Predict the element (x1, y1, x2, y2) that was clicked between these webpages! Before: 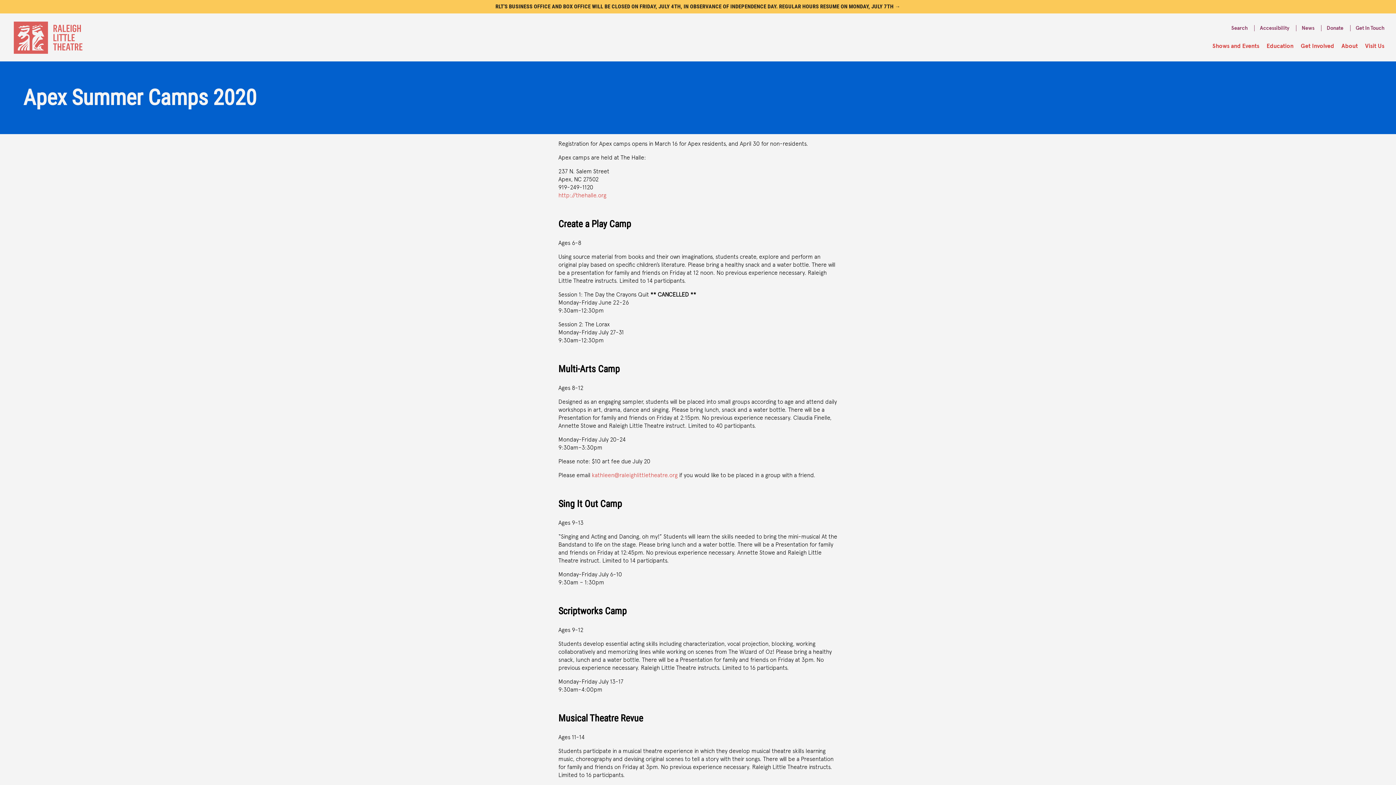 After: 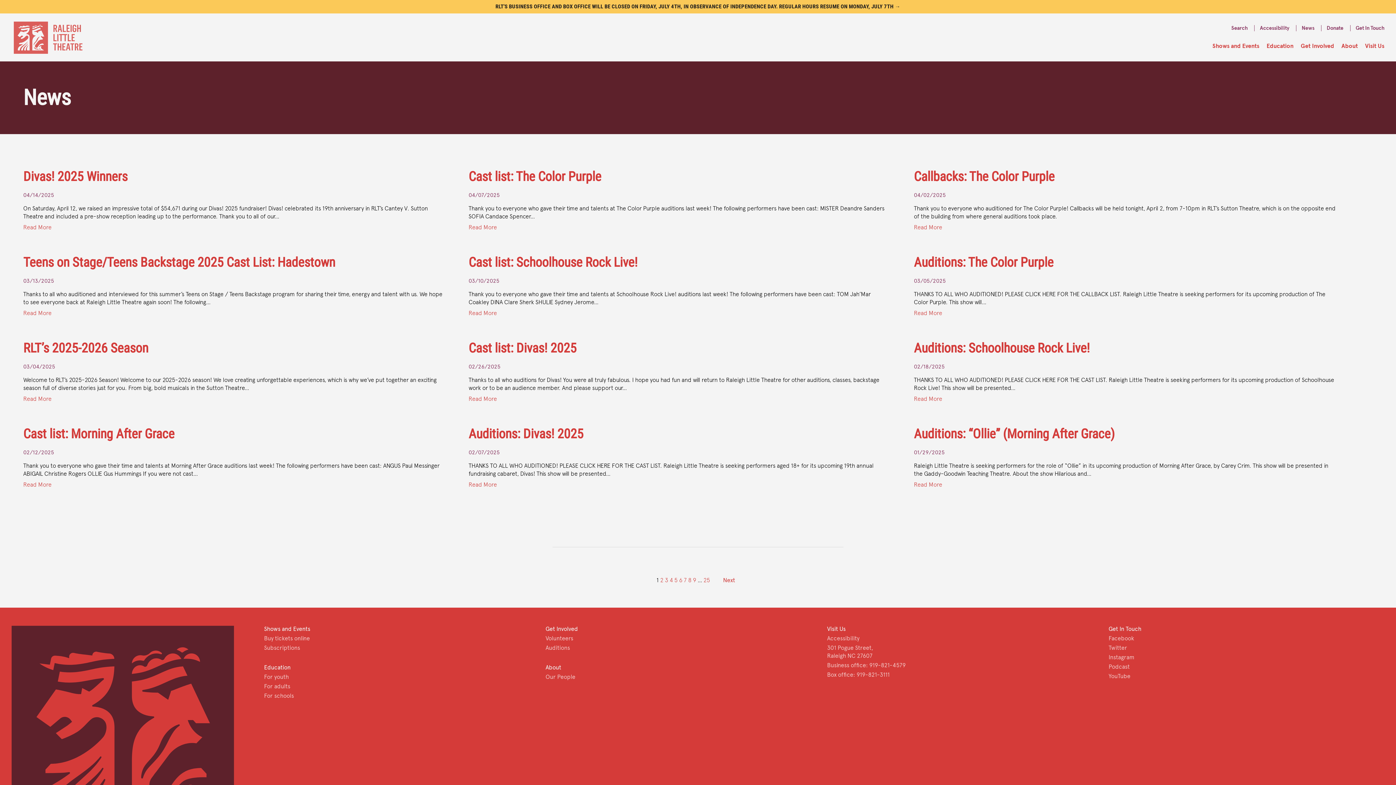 Action: label: News bbox: (1301, 25, 1314, 31)